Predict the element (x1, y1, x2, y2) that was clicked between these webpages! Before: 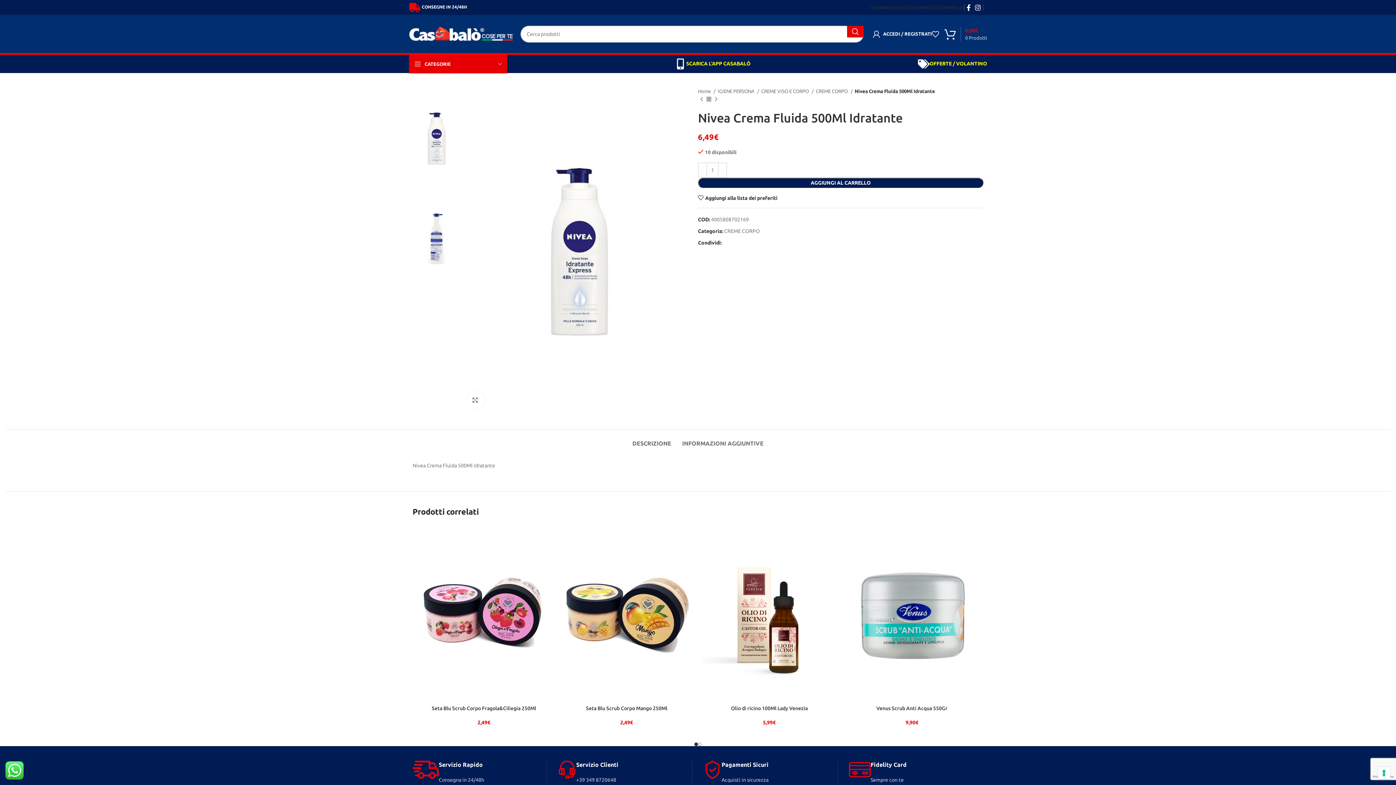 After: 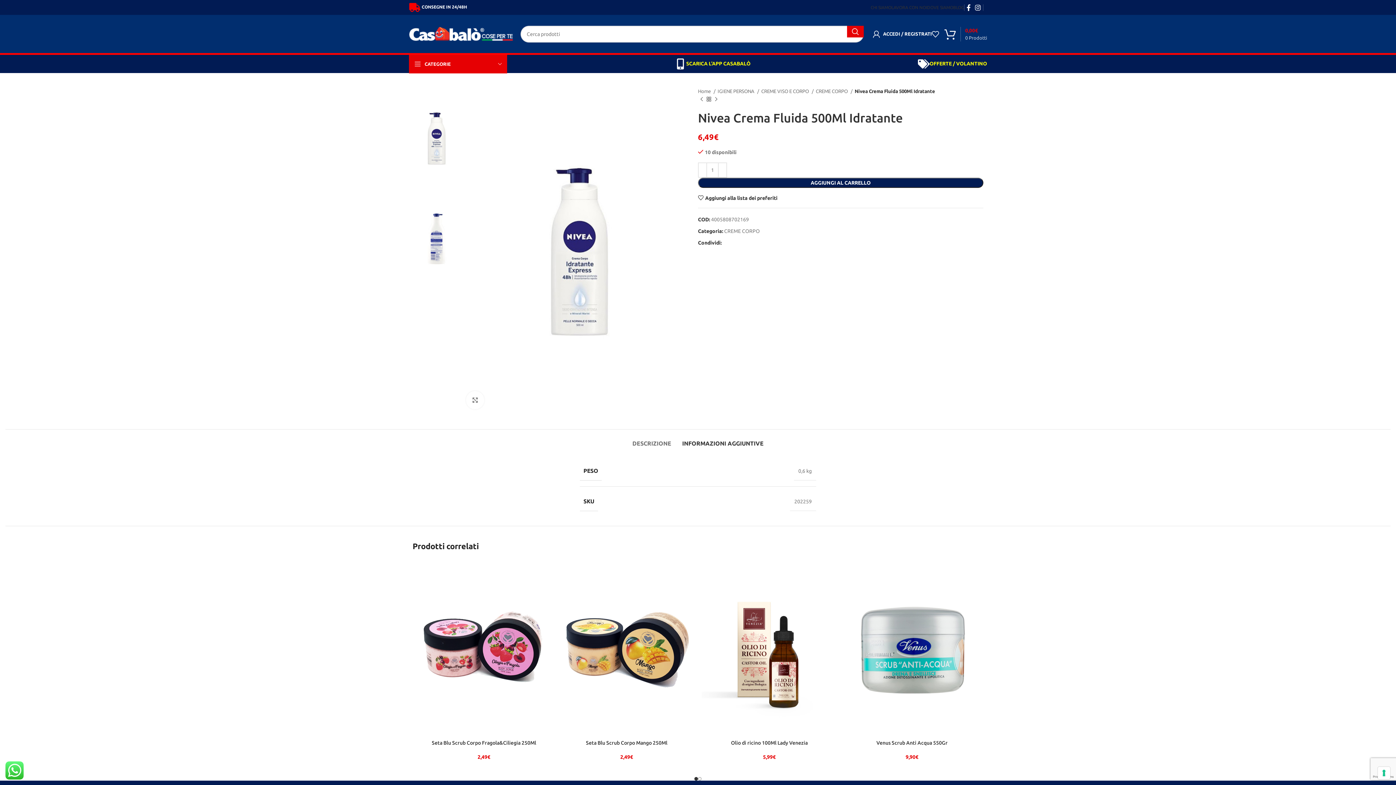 Action: bbox: (682, 429, 763, 450) label: INFORMAZIONI AGGIUNTIVE